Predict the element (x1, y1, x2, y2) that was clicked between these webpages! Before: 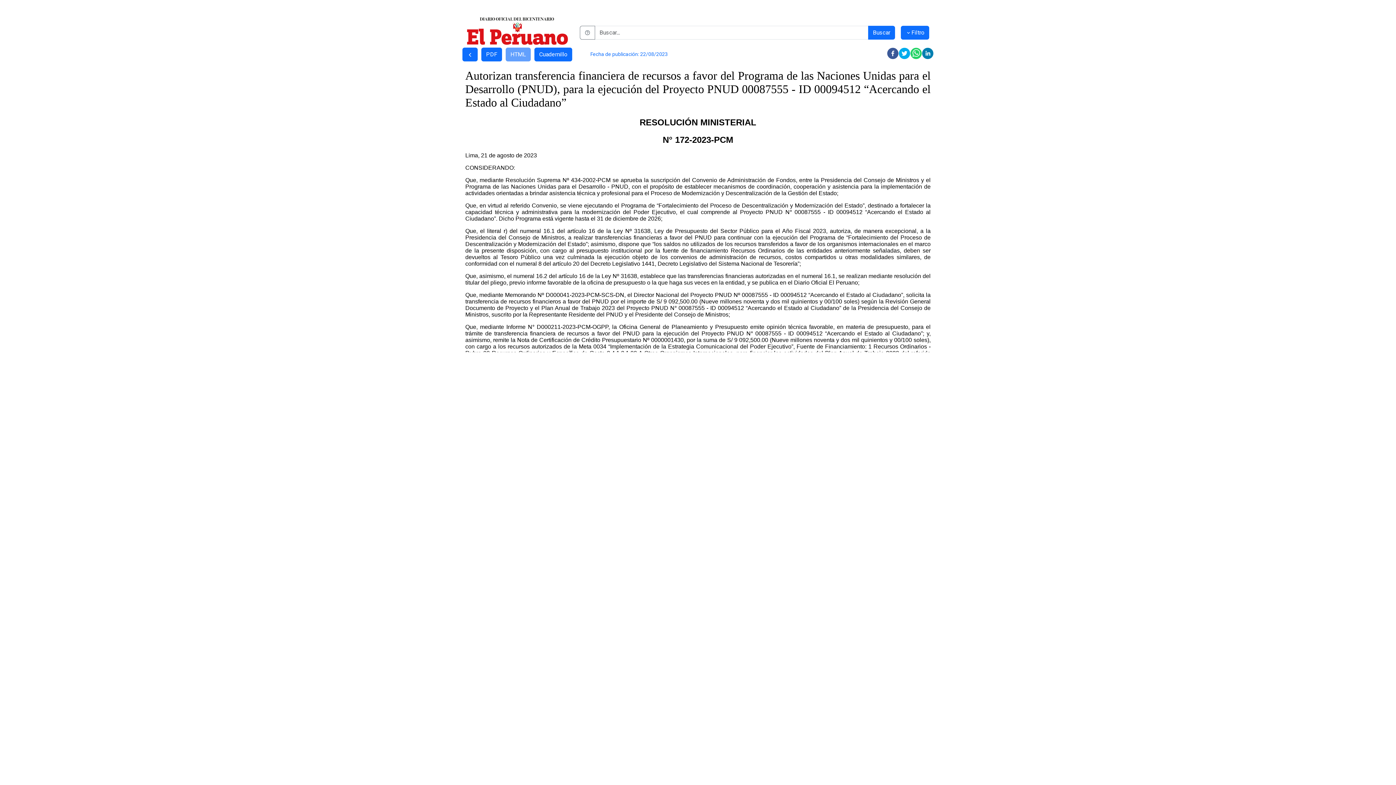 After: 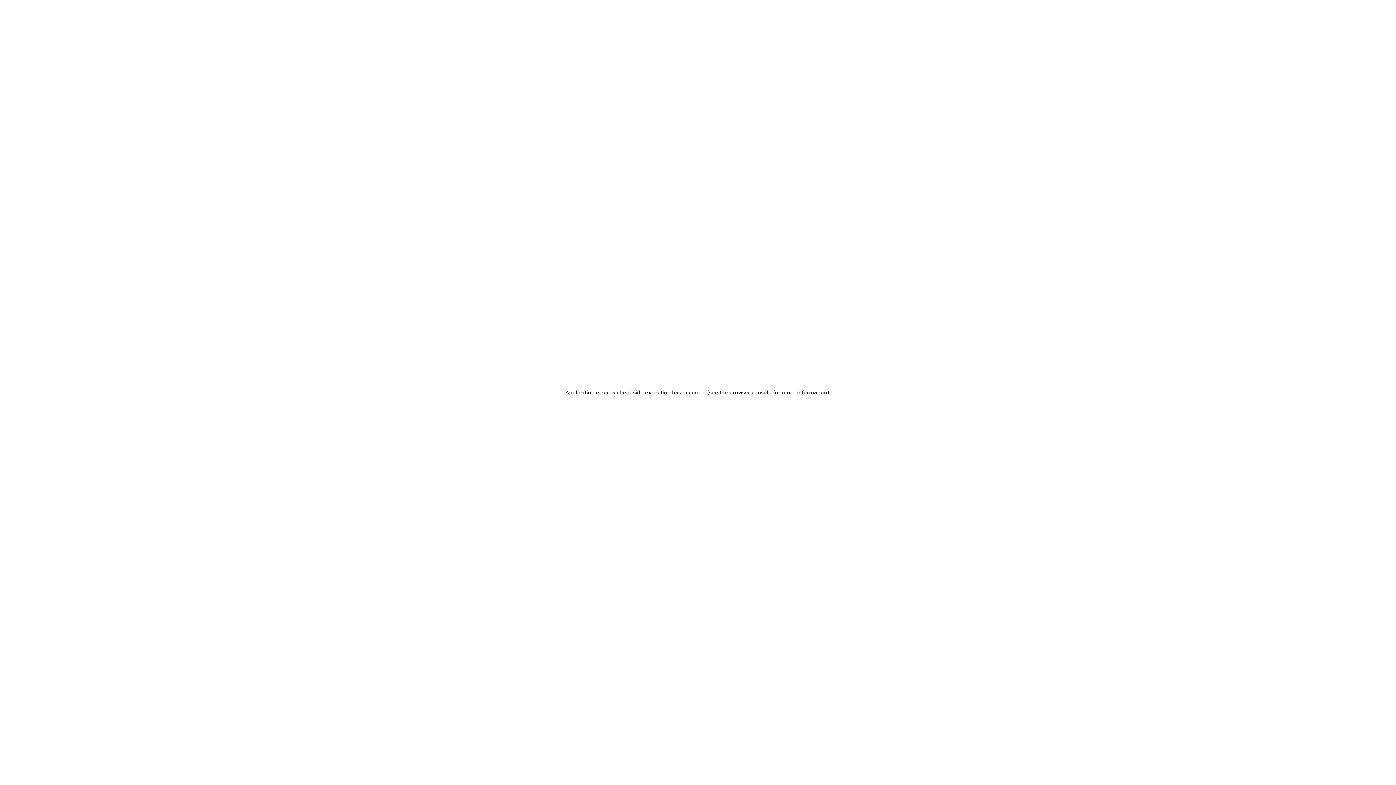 Action: bbox: (901, 25, 929, 39) label: Filtro